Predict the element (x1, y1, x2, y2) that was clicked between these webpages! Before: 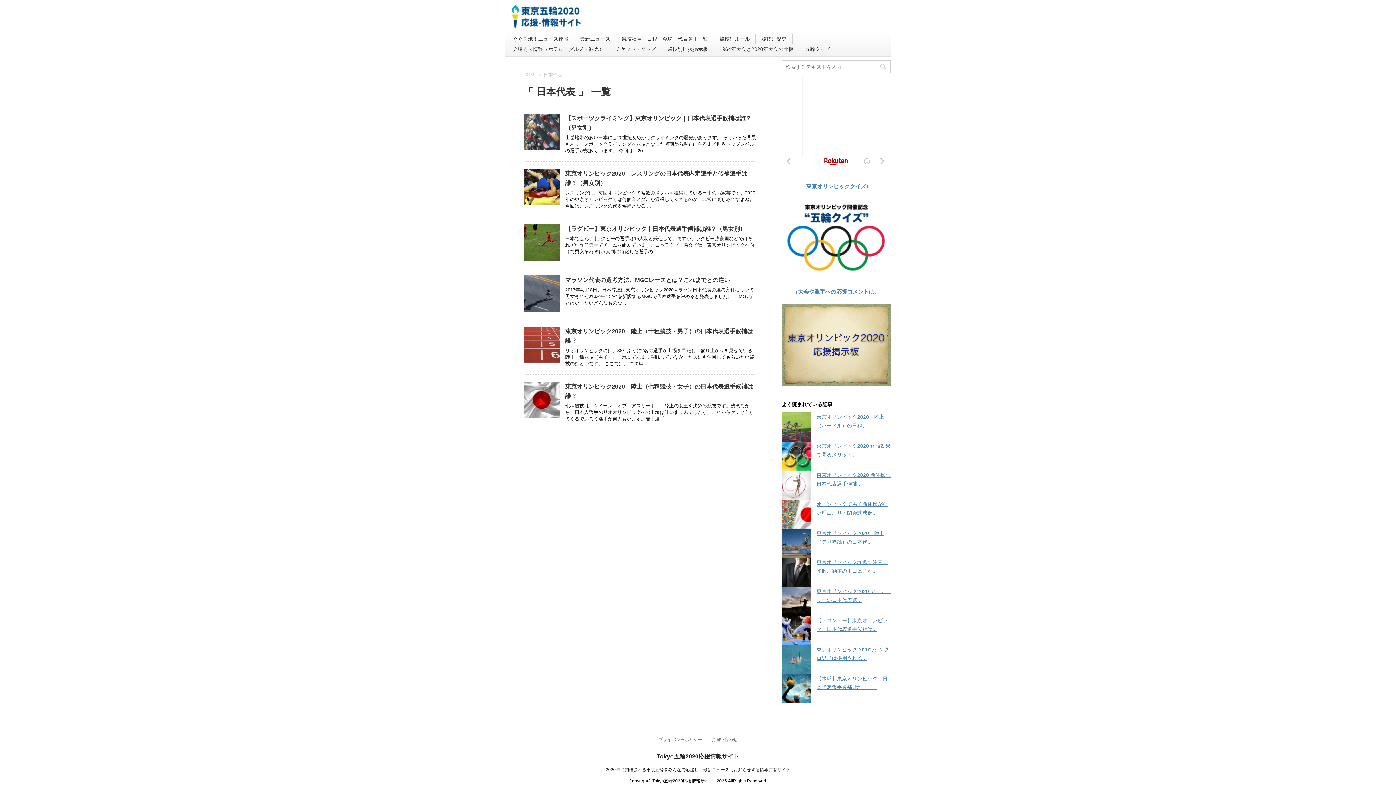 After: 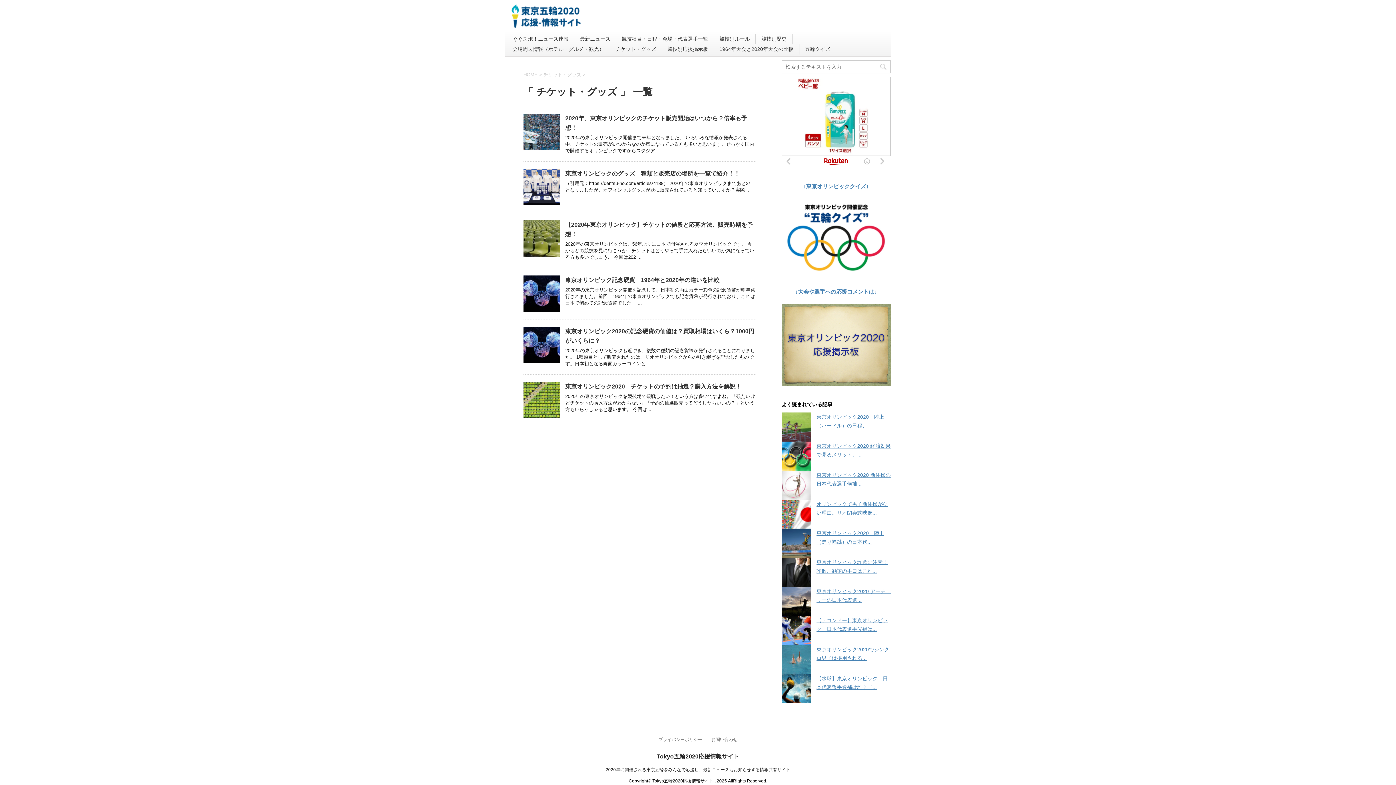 Action: label: チケット・グッズ bbox: (615, 46, 656, 52)